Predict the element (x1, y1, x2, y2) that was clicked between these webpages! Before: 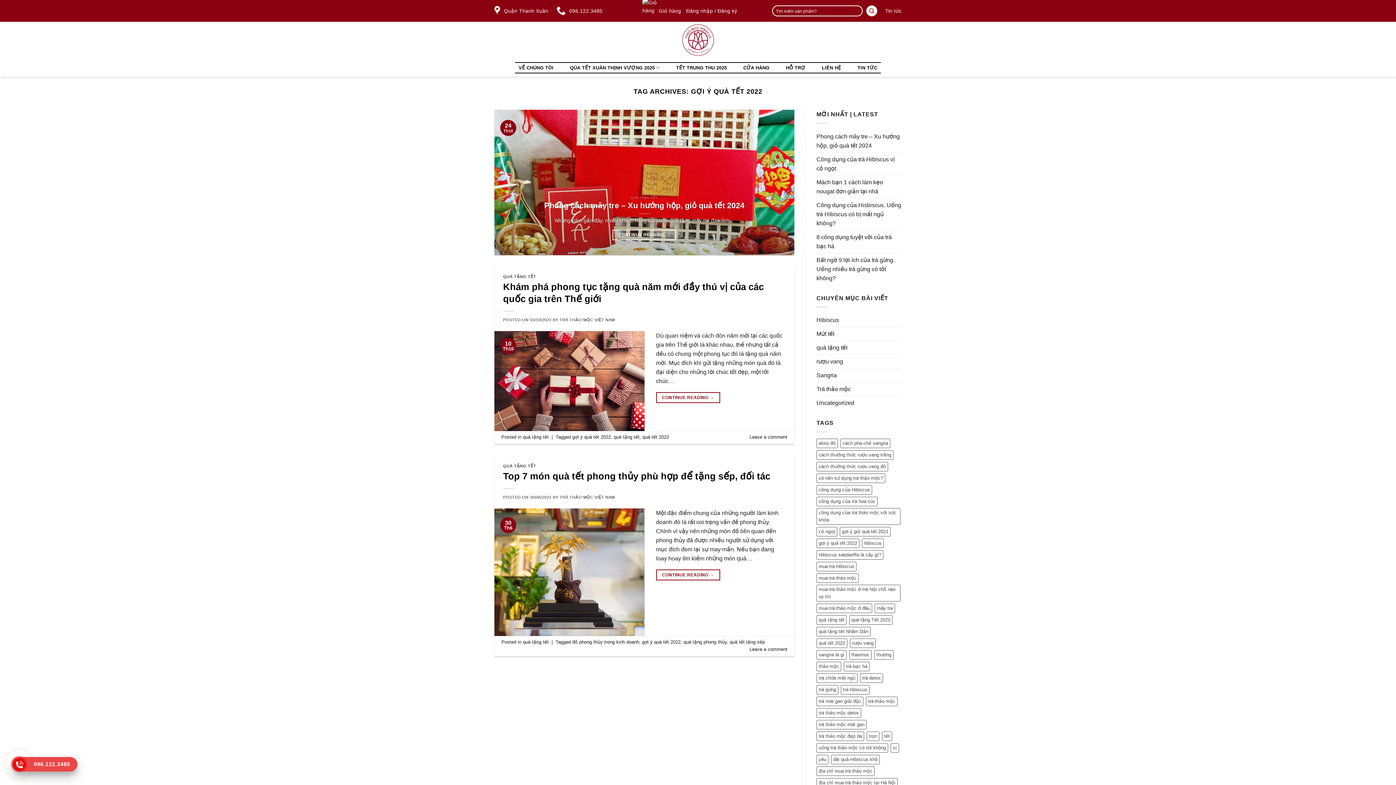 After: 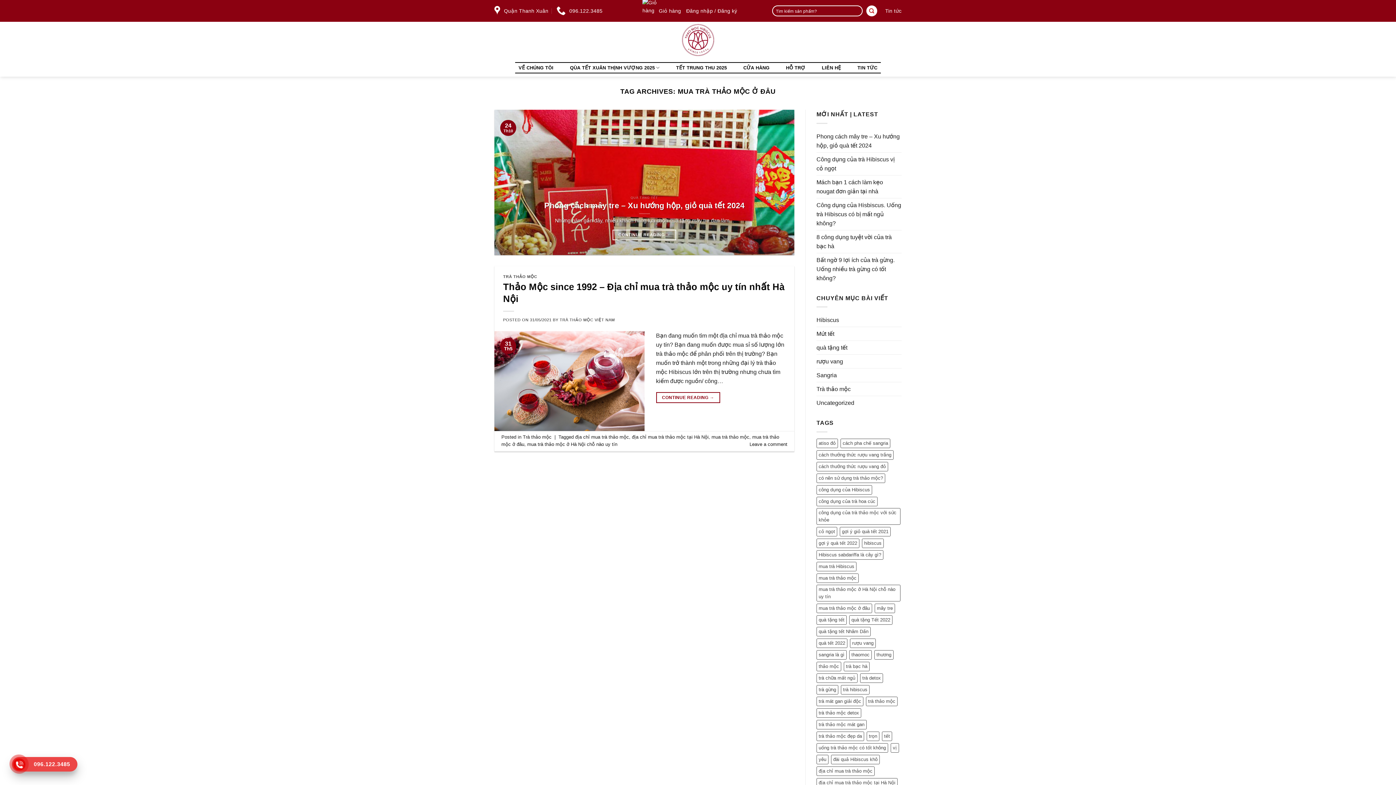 Action: label: mua trà thảo mộc ở đâu (1 mục) bbox: (816, 603, 872, 613)